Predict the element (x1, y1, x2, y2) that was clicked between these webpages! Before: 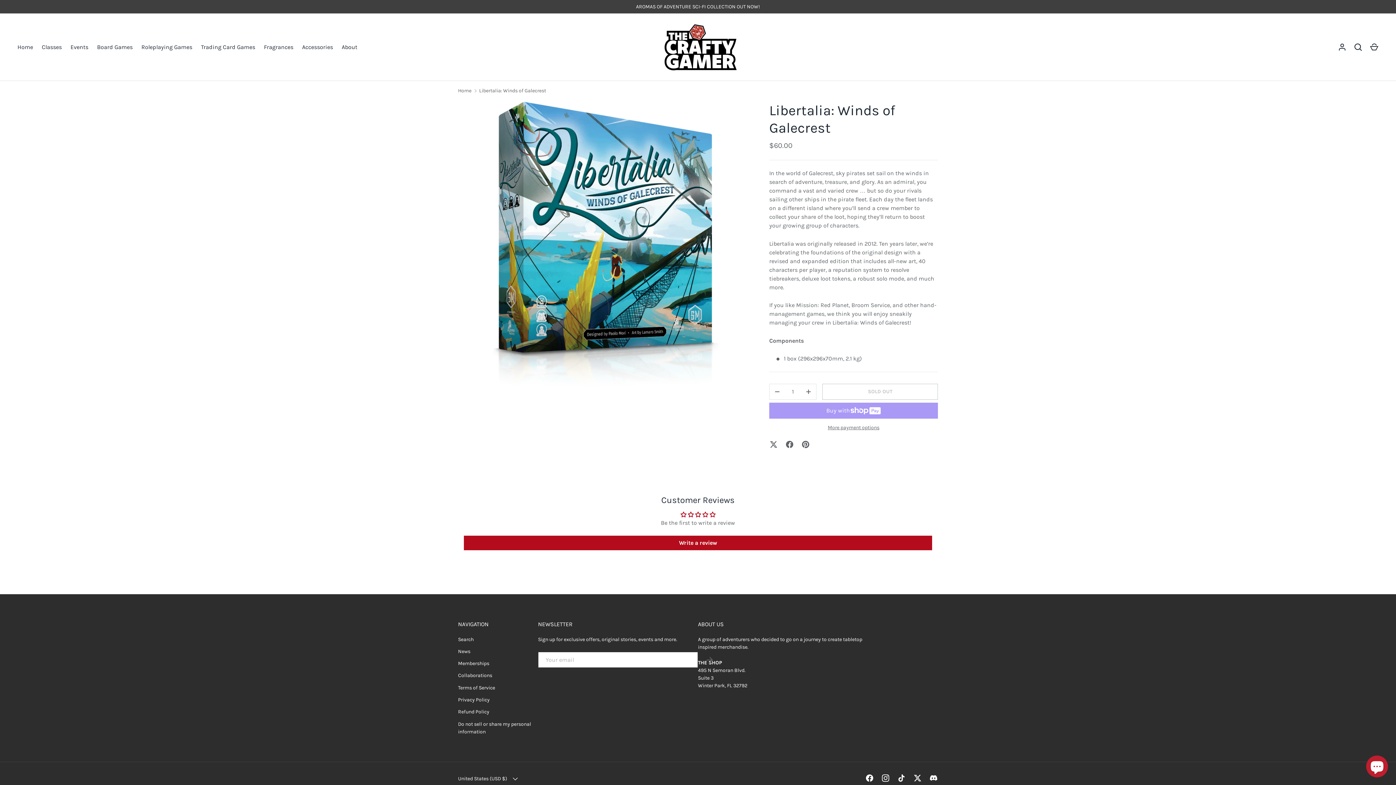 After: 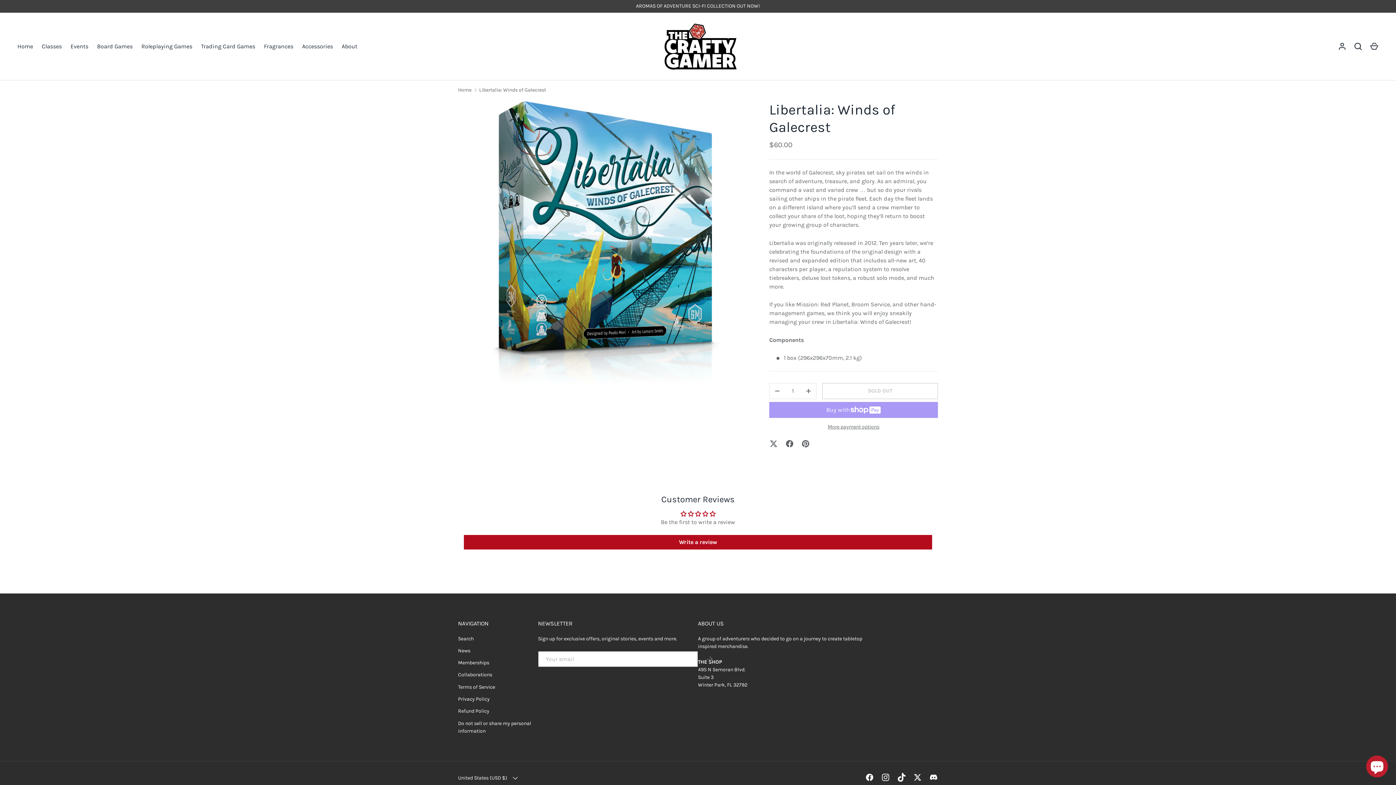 Action: label: TikTok bbox: (893, 770, 909, 786)